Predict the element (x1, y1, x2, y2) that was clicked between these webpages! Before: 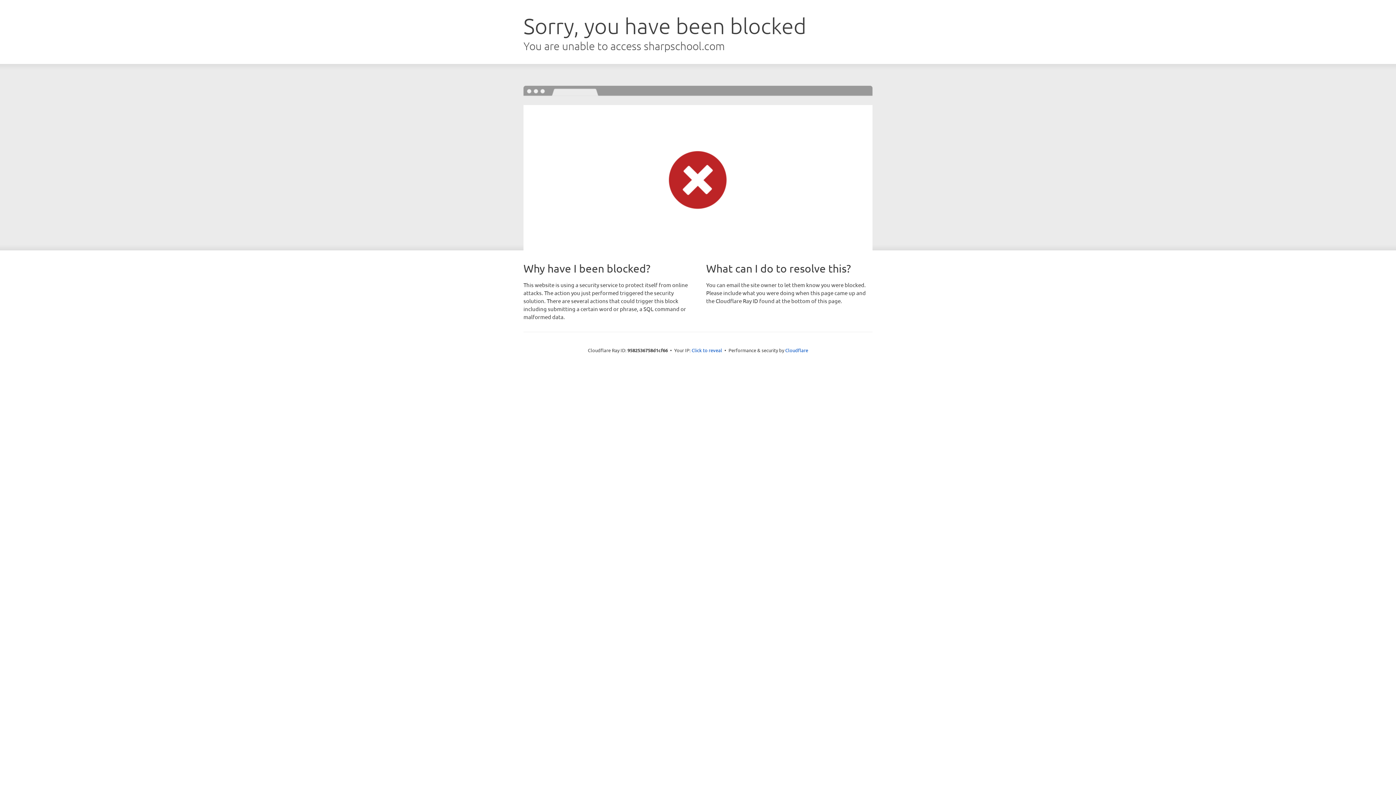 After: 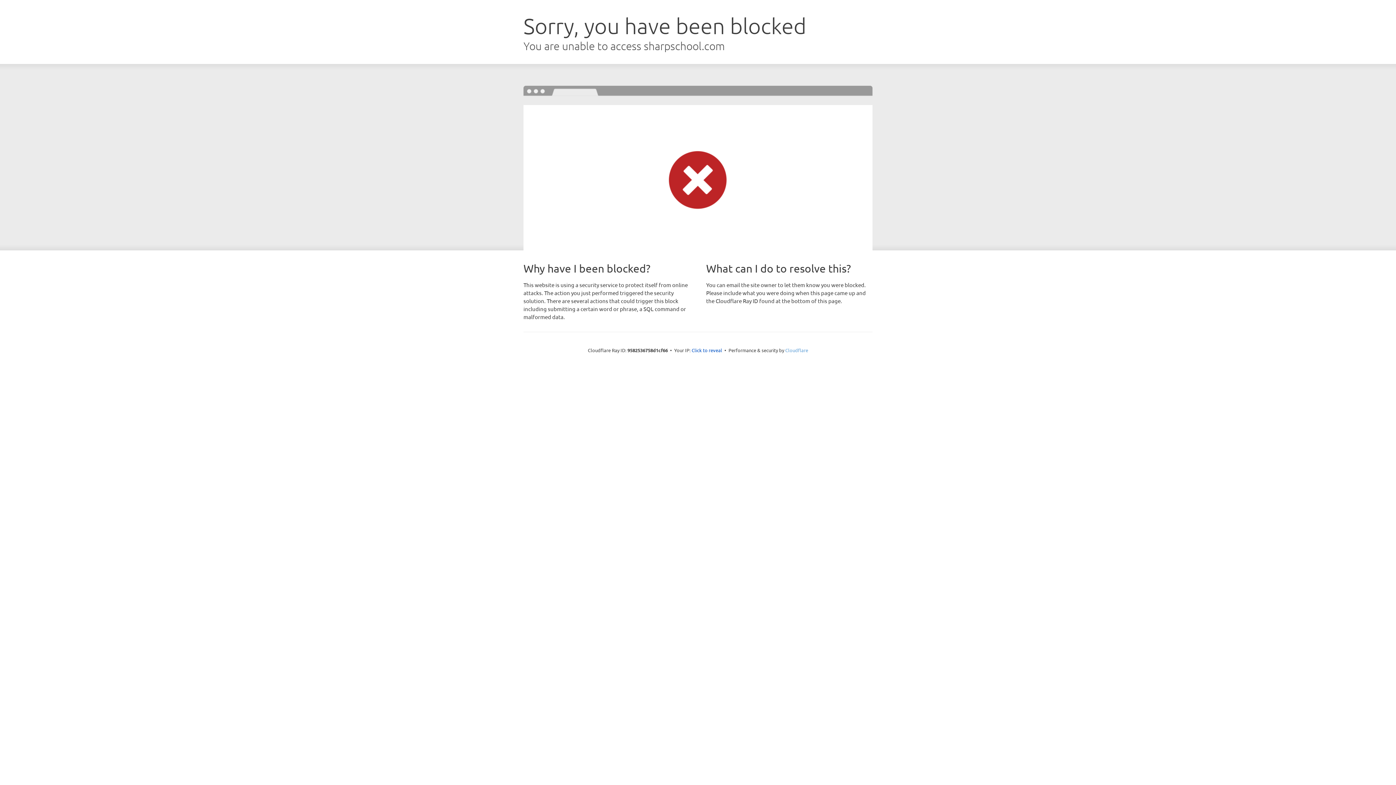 Action: bbox: (785, 347, 808, 353) label: Cloudflare